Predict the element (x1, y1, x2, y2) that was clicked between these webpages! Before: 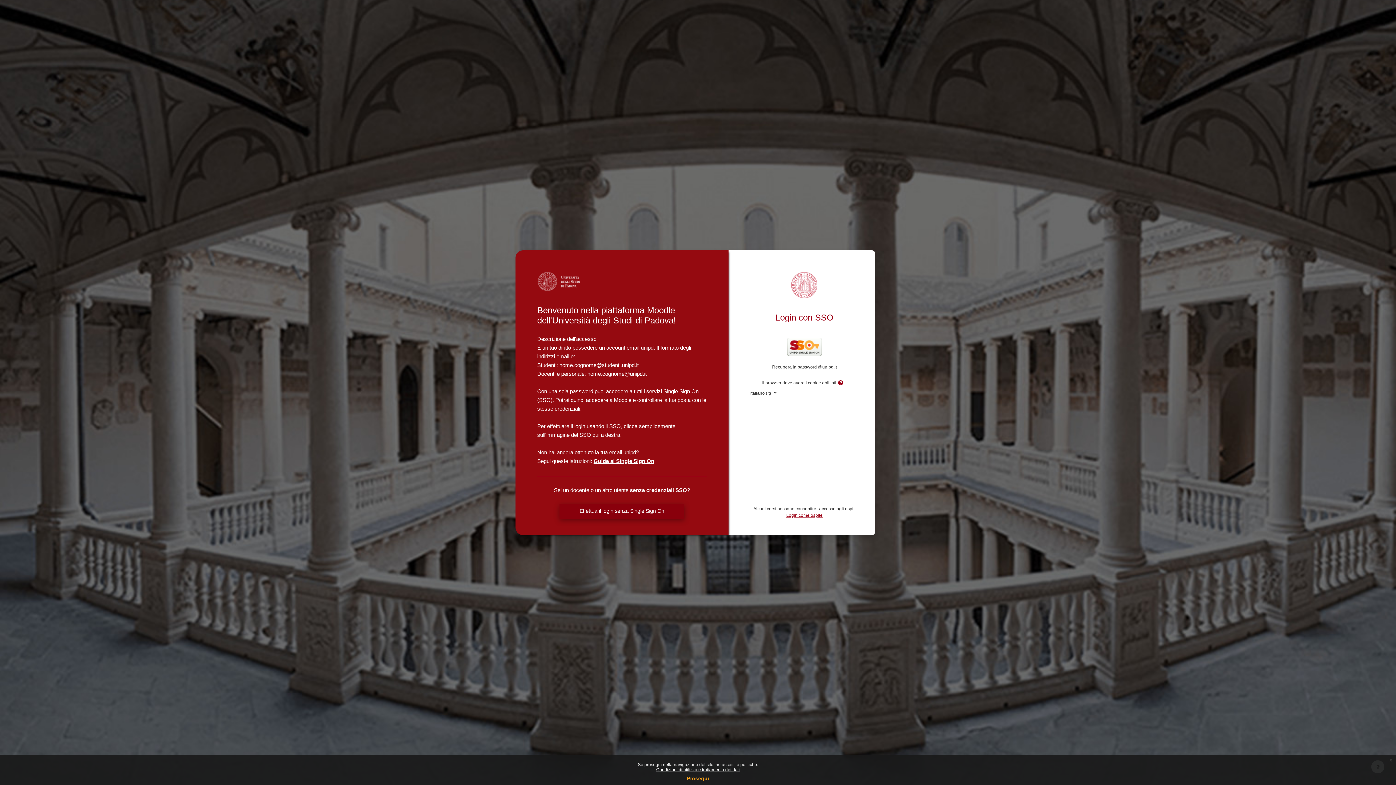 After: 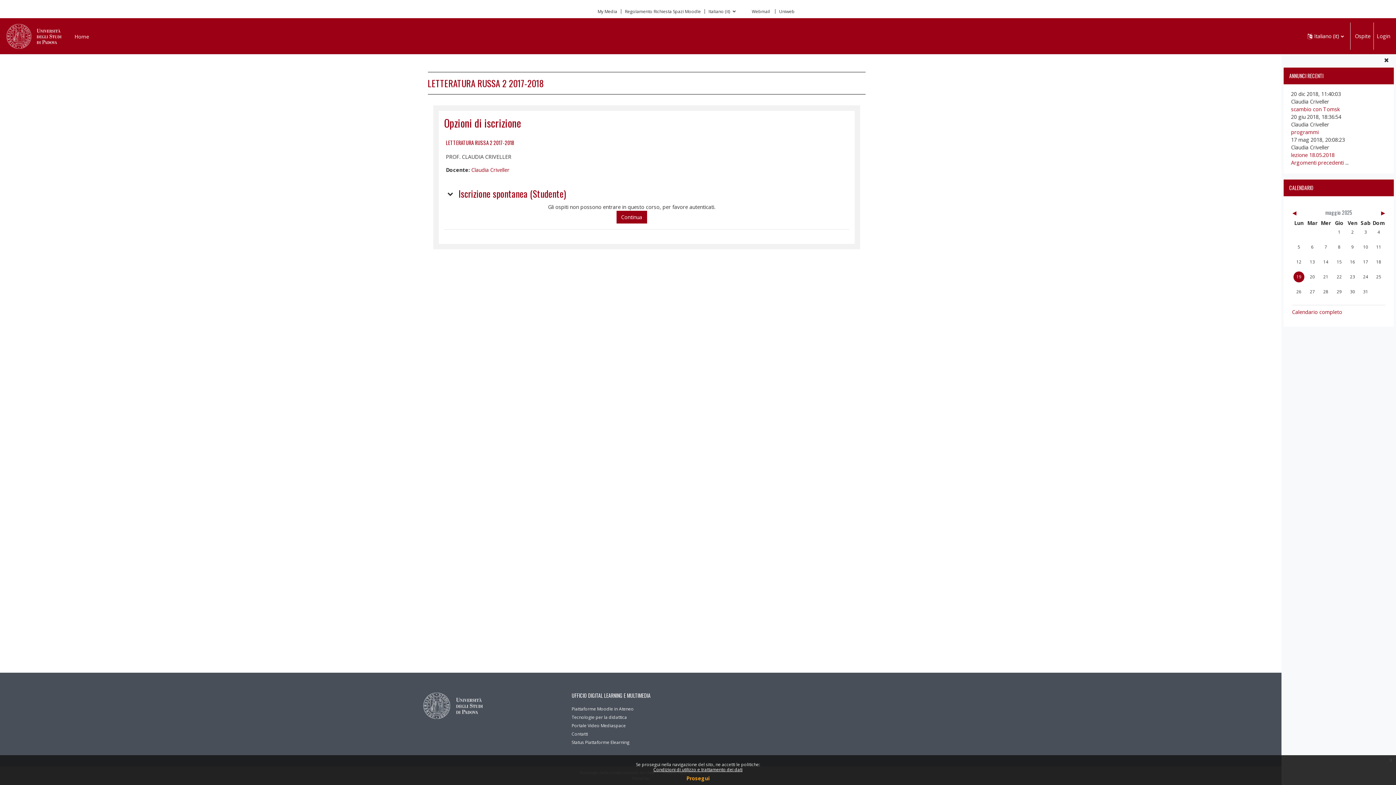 Action: label: Login come ospite bbox: (786, 513, 822, 517)